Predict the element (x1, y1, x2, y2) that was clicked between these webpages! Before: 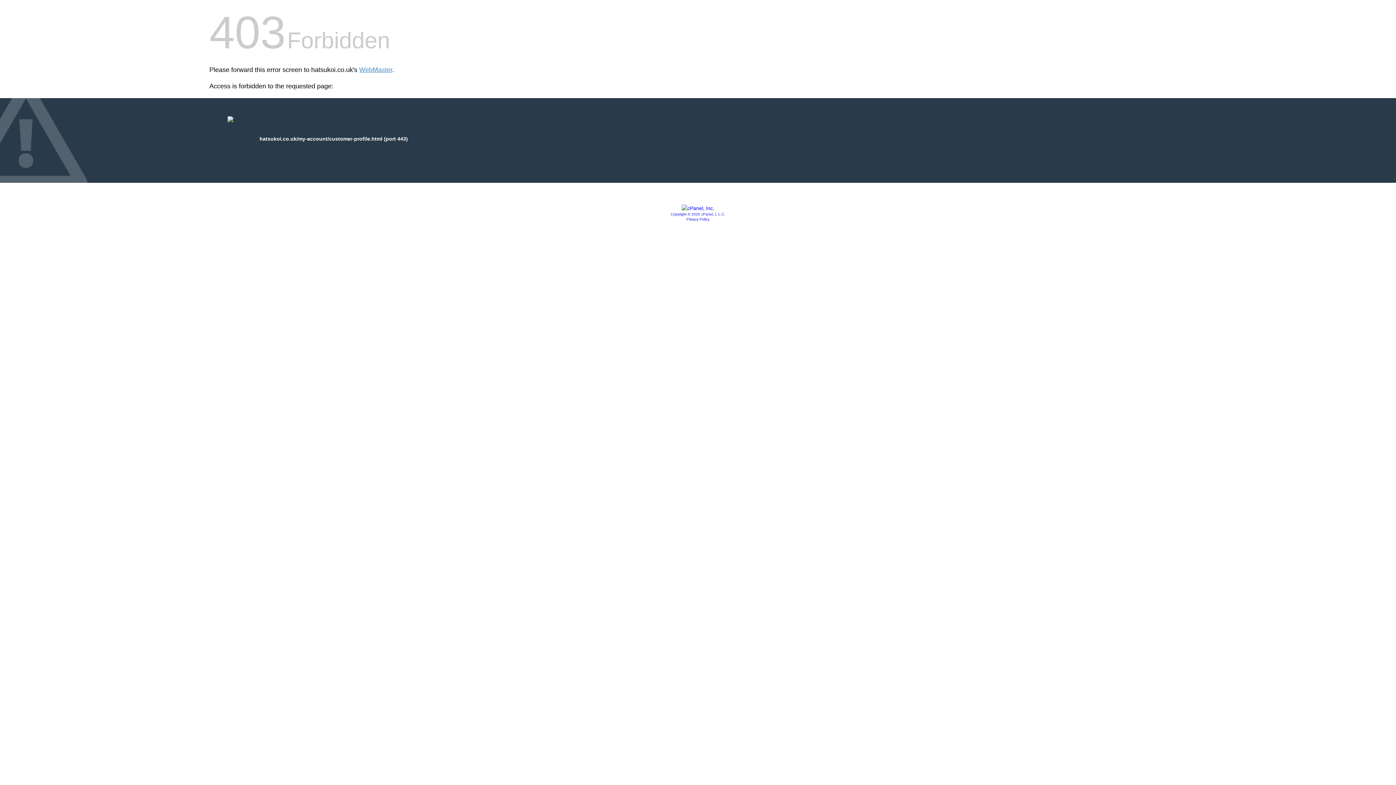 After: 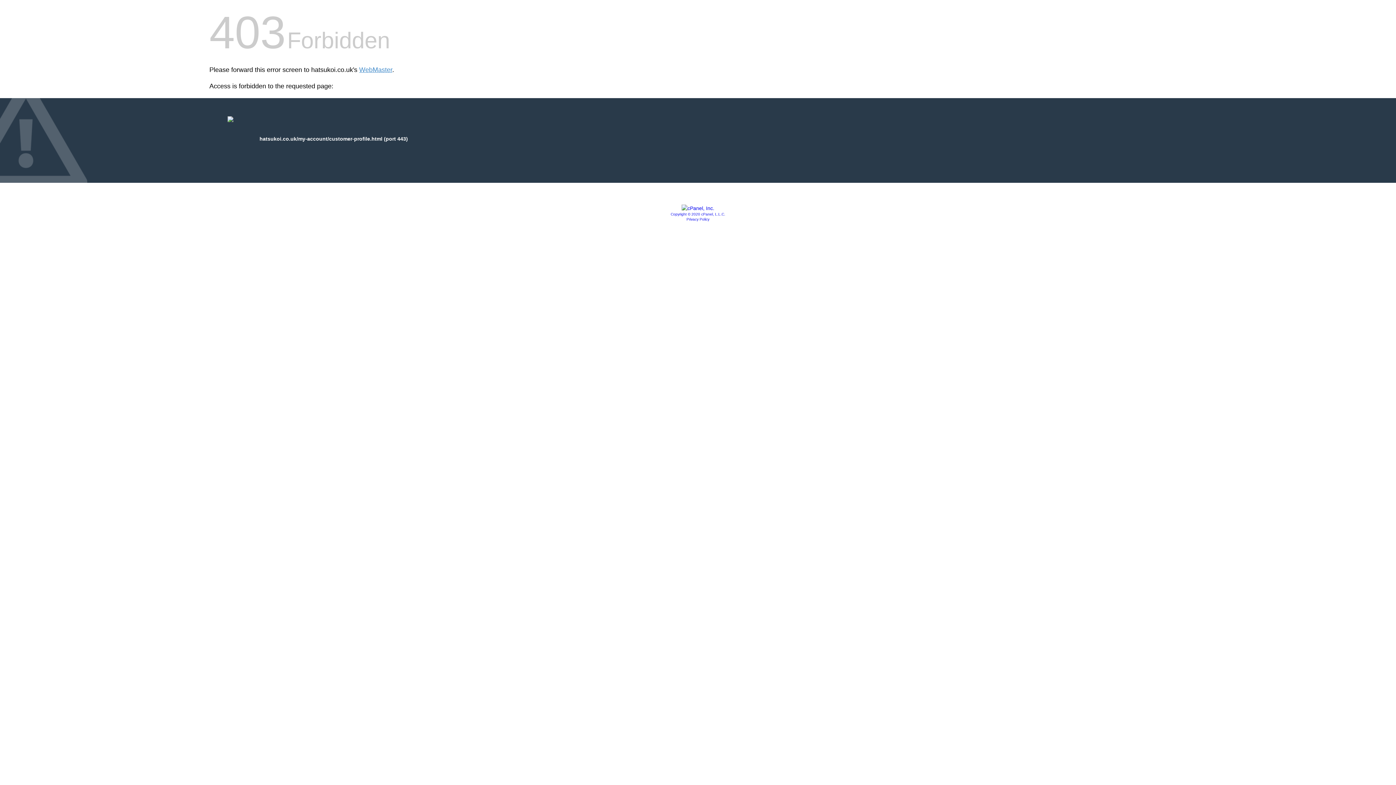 Action: bbox: (686, 217, 709, 221) label: Privacy Policy